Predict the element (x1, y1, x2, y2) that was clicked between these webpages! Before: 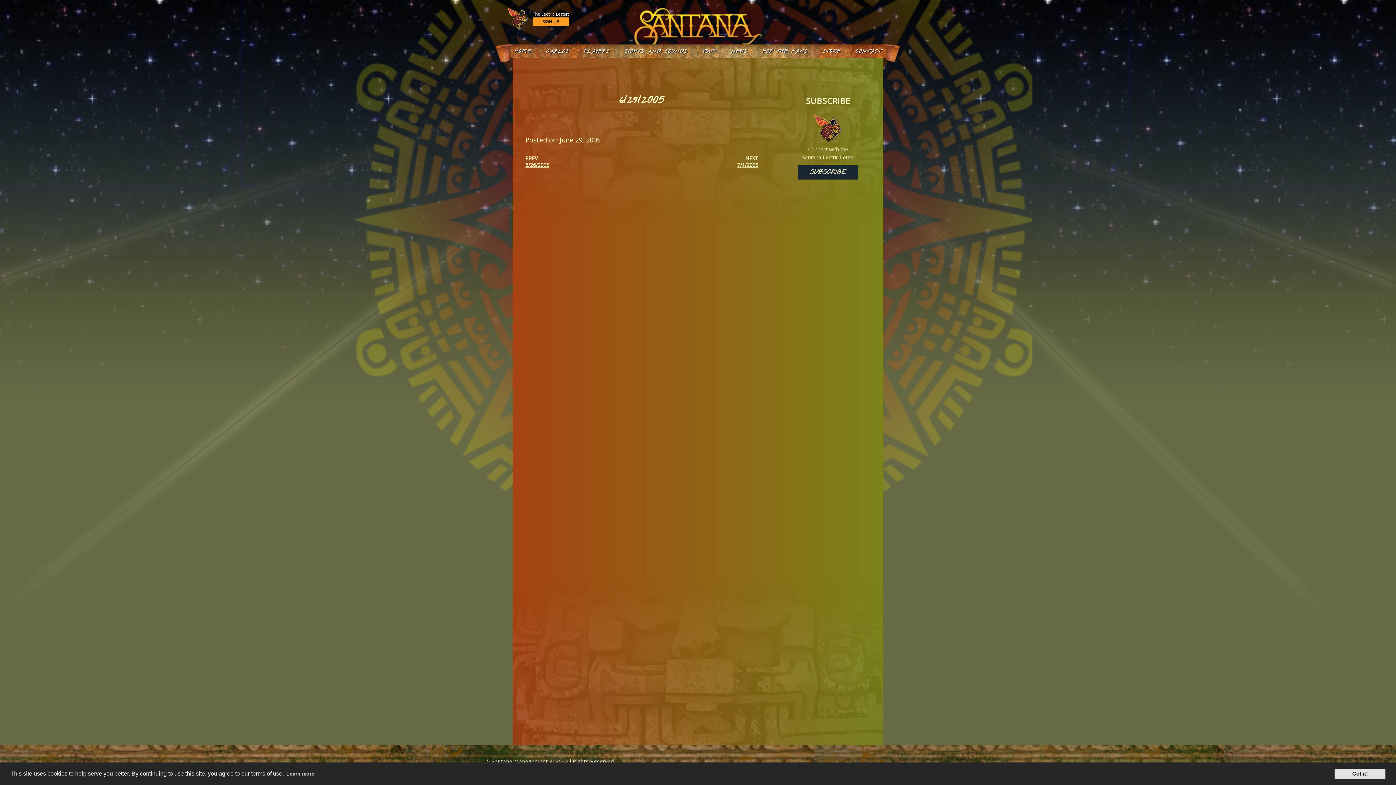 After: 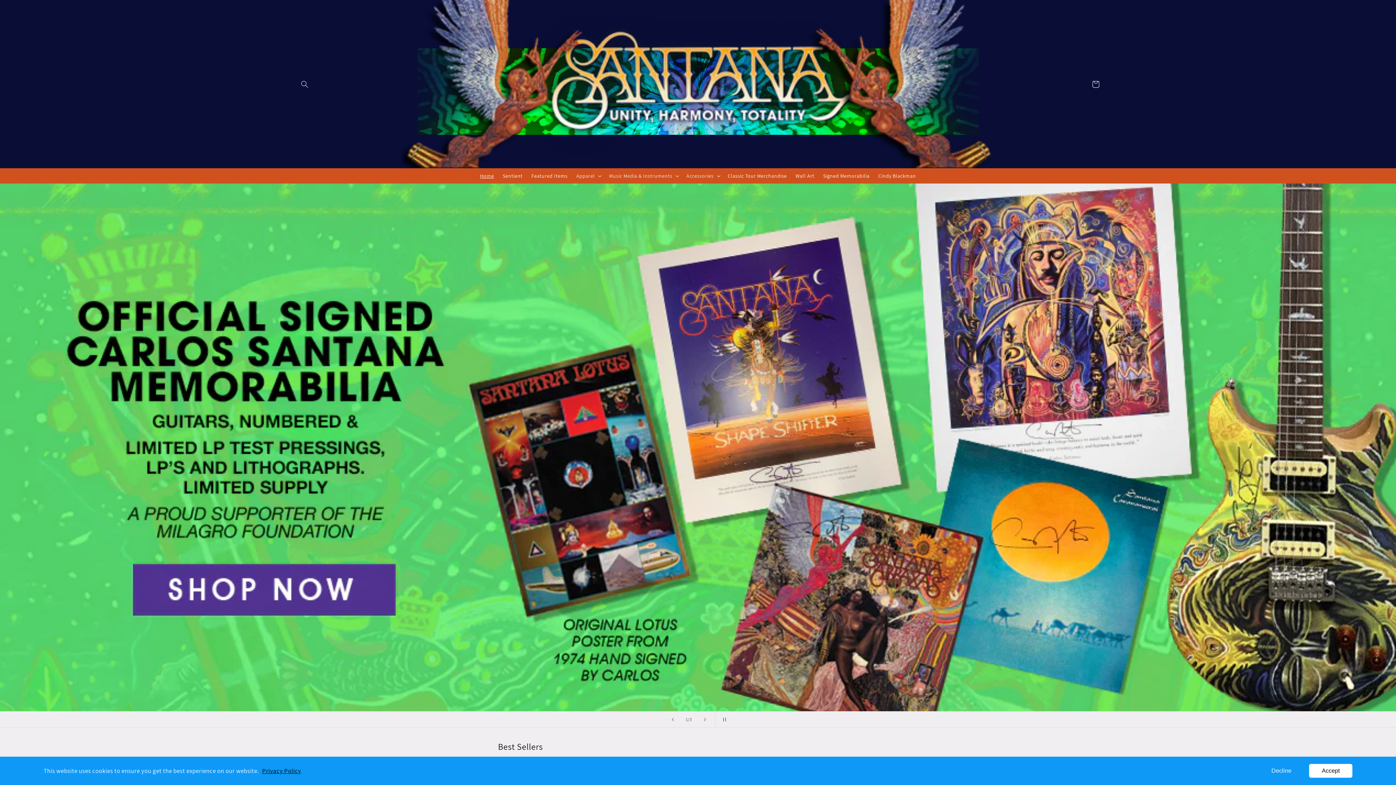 Action: label: STORE bbox: (822, 48, 840, 54)